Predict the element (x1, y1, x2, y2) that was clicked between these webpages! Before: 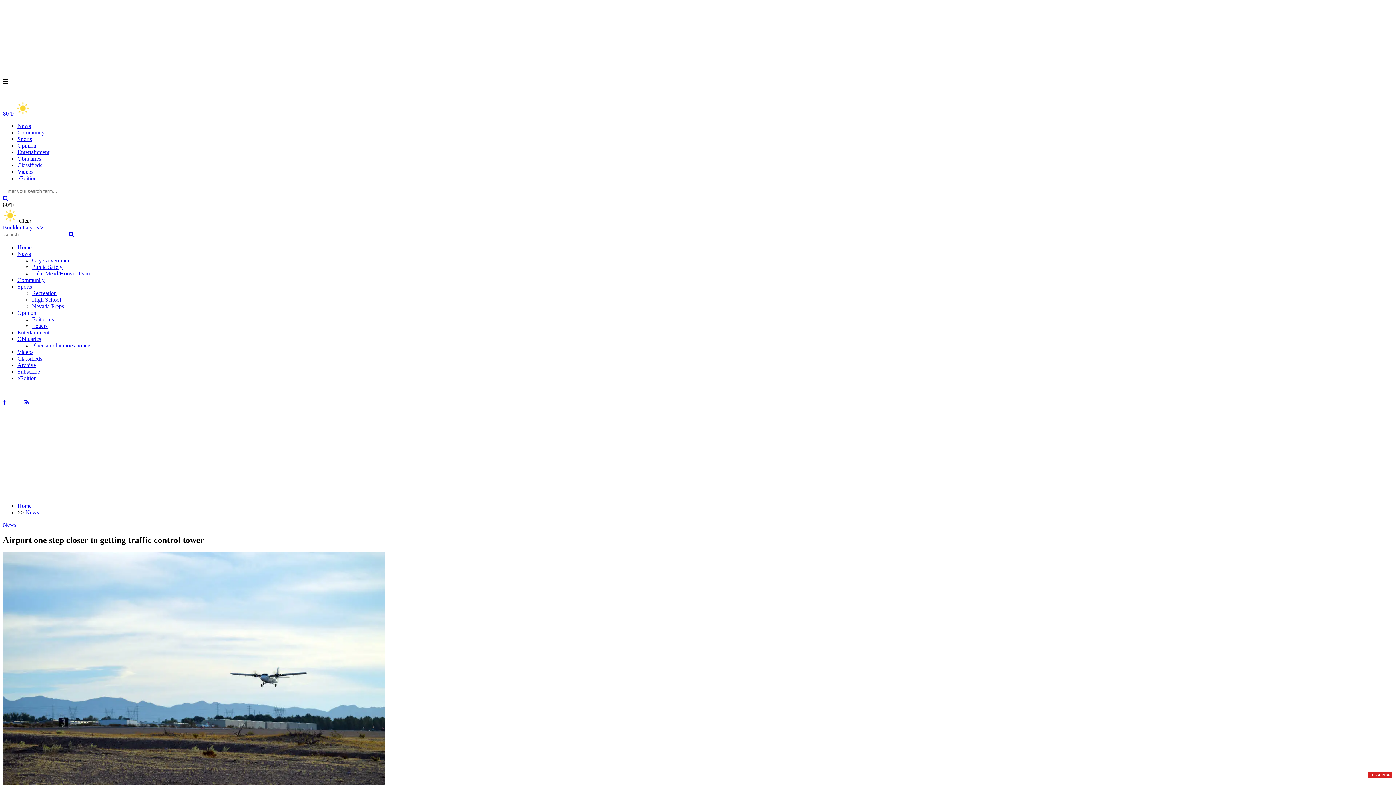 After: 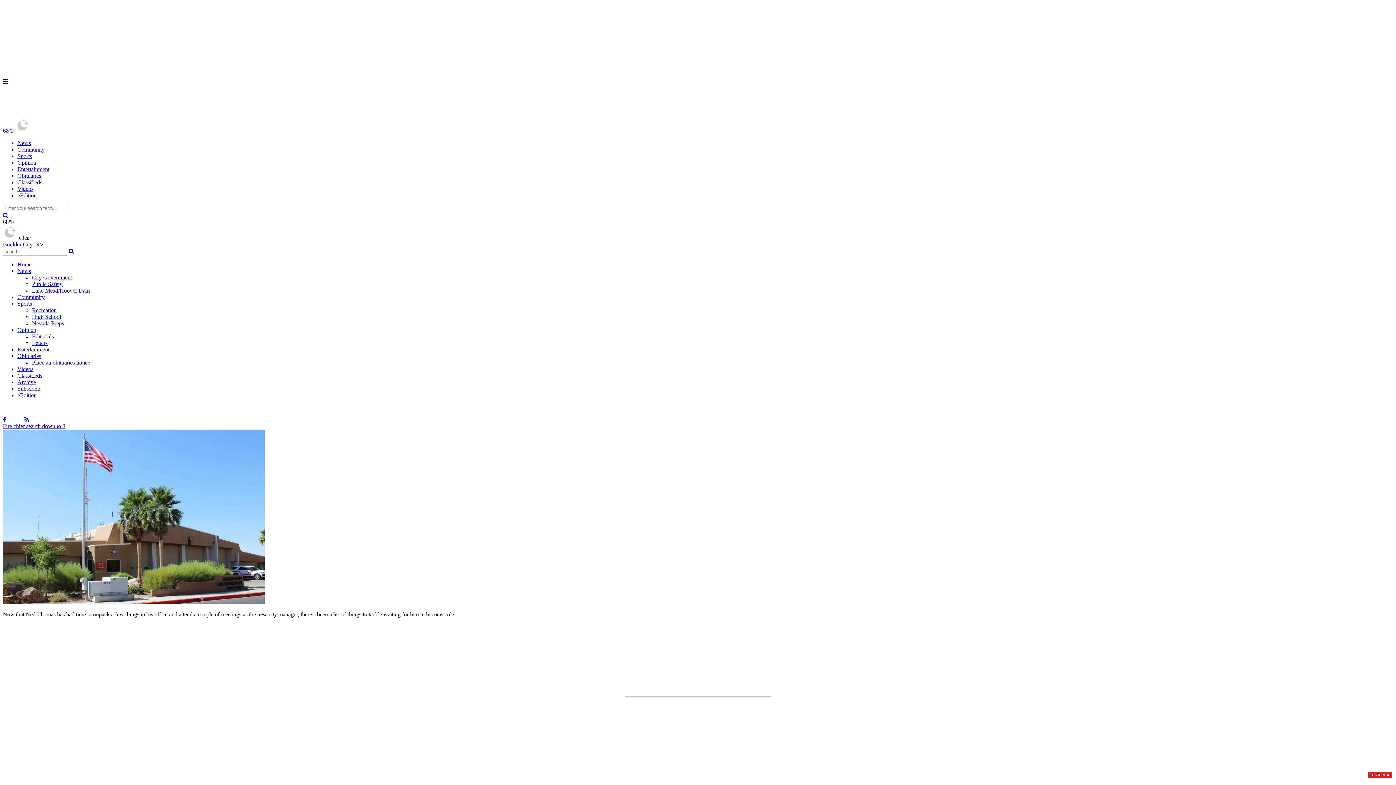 Action: label: 80°F  bbox: (2, 110, 30, 116)